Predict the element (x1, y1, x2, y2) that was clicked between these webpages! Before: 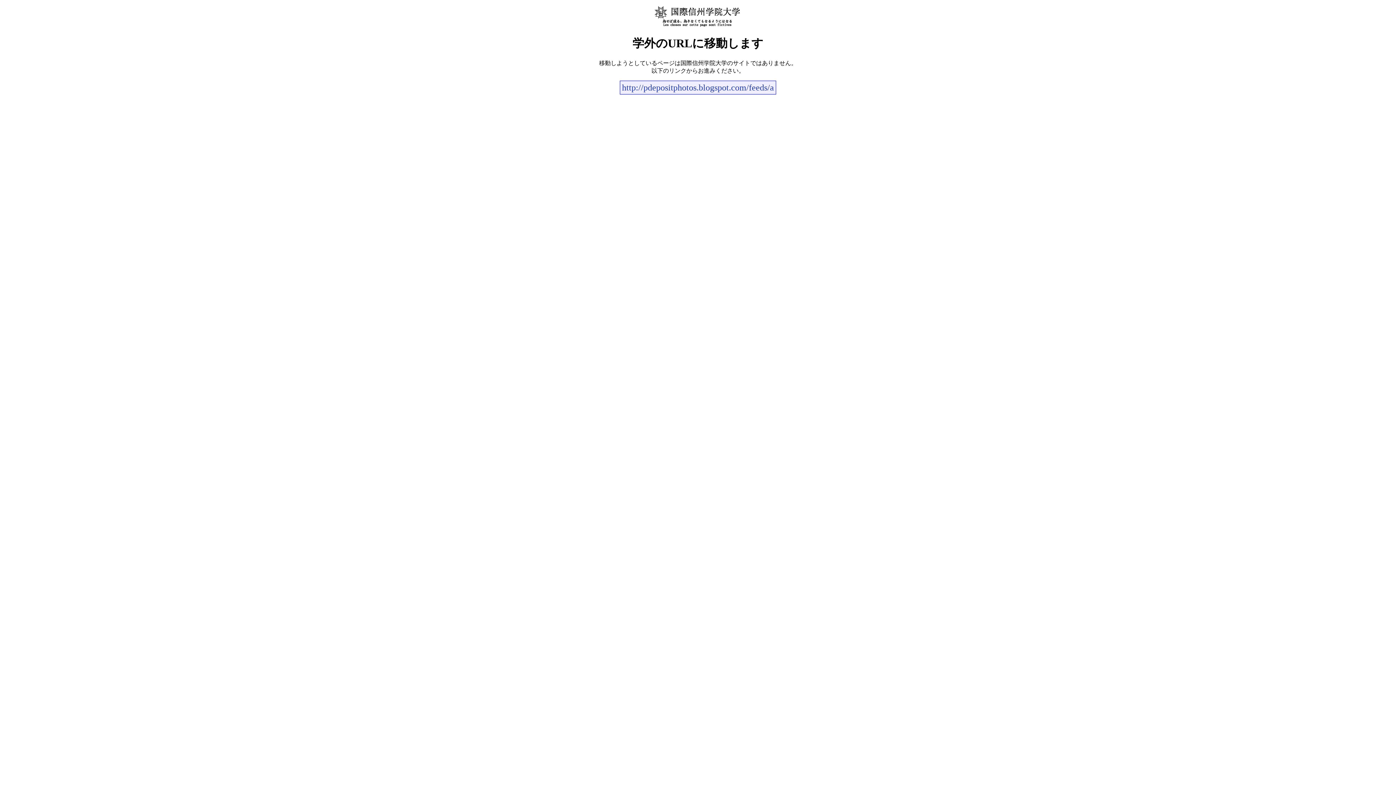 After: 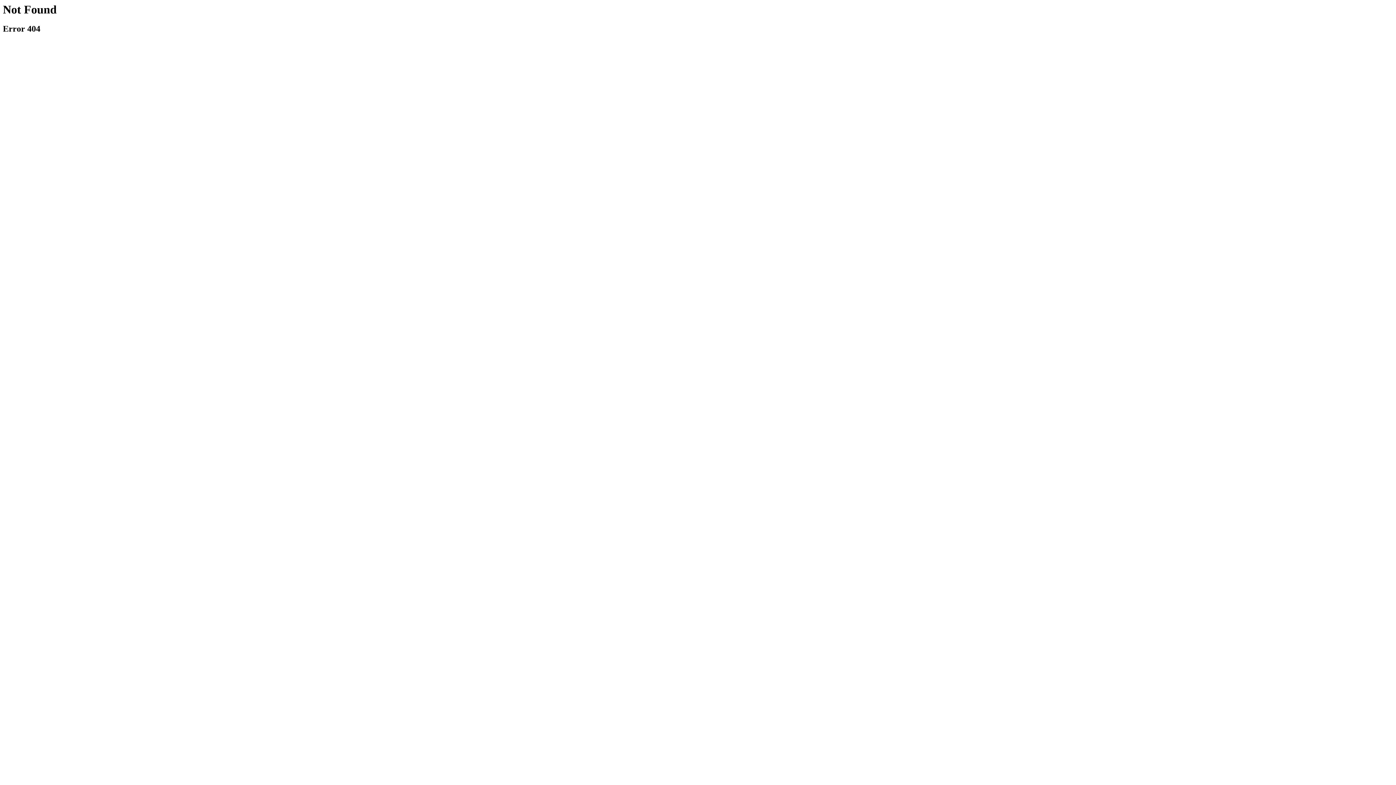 Action: bbox: (620, 80, 776, 94) label: http://pdepositphotos.blogspot.com/feeds/a